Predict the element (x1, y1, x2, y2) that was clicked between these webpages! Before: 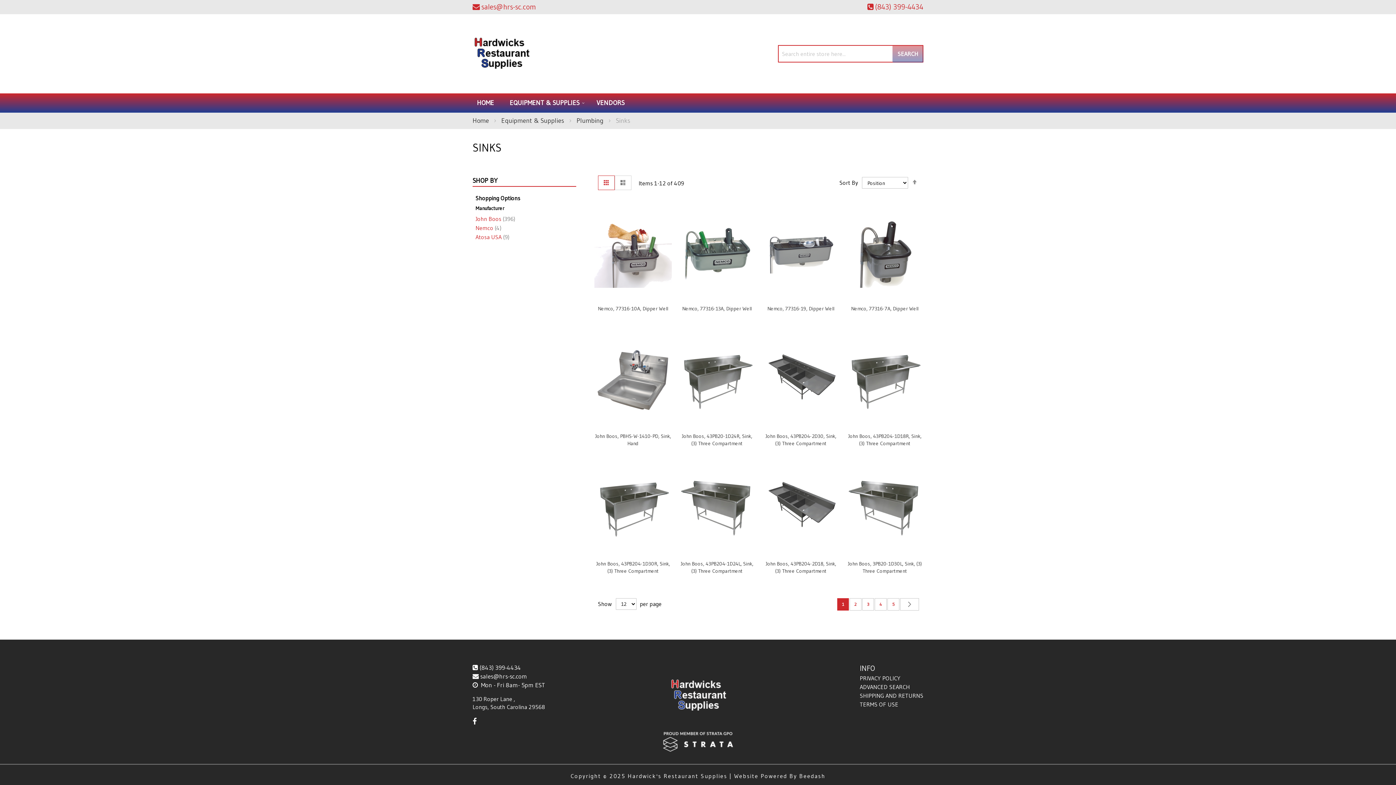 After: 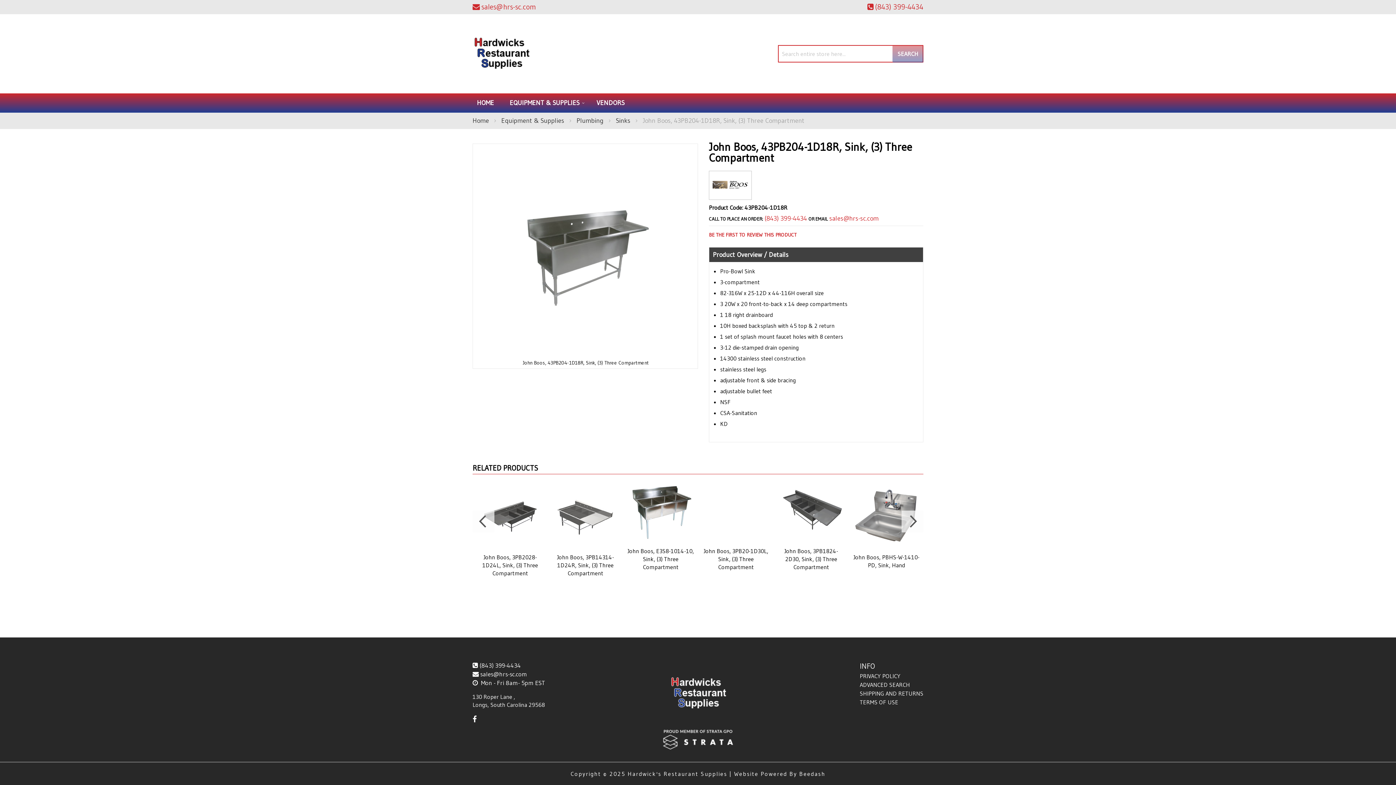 Action: bbox: (846, 423, 923, 430)